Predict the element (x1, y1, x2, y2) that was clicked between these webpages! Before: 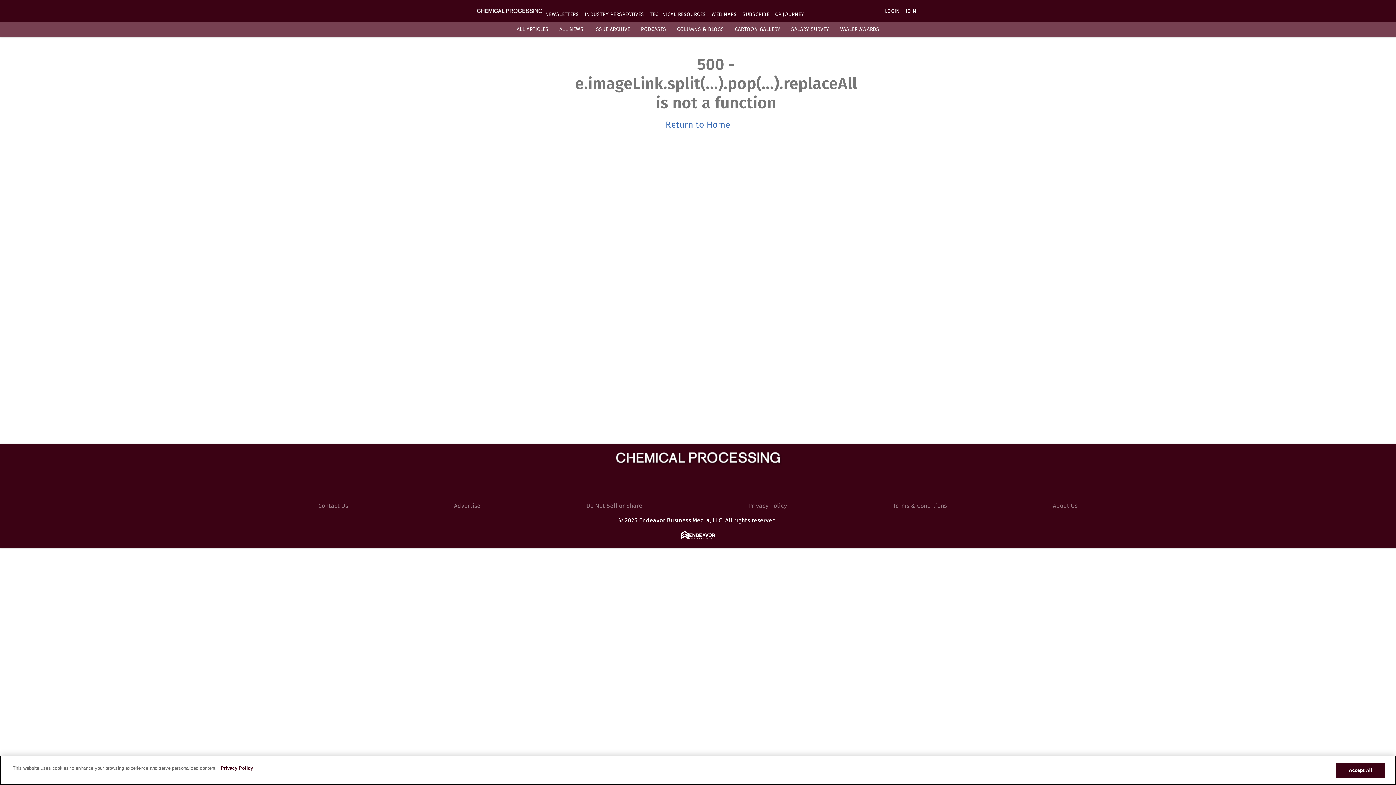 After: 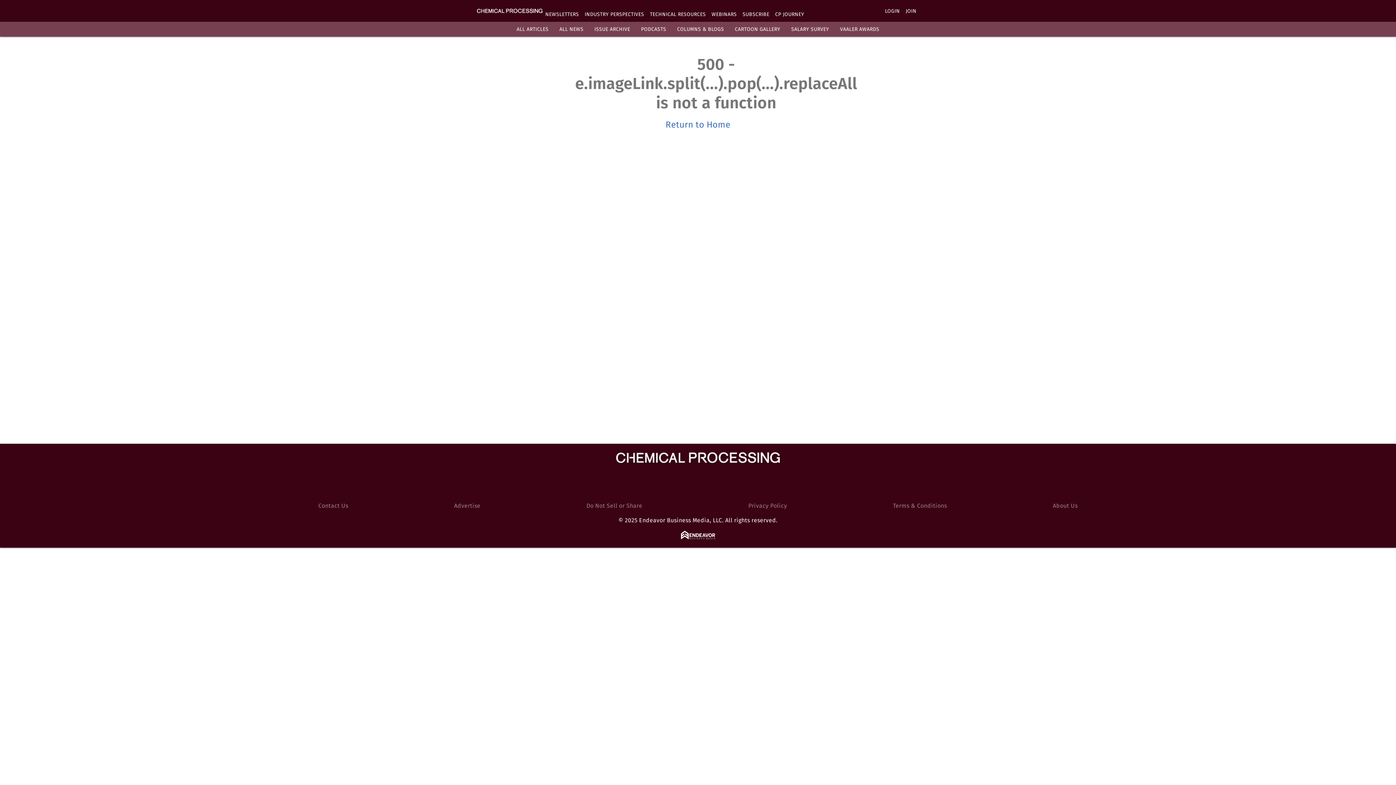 Action: bbox: (616, 449, 780, 466)